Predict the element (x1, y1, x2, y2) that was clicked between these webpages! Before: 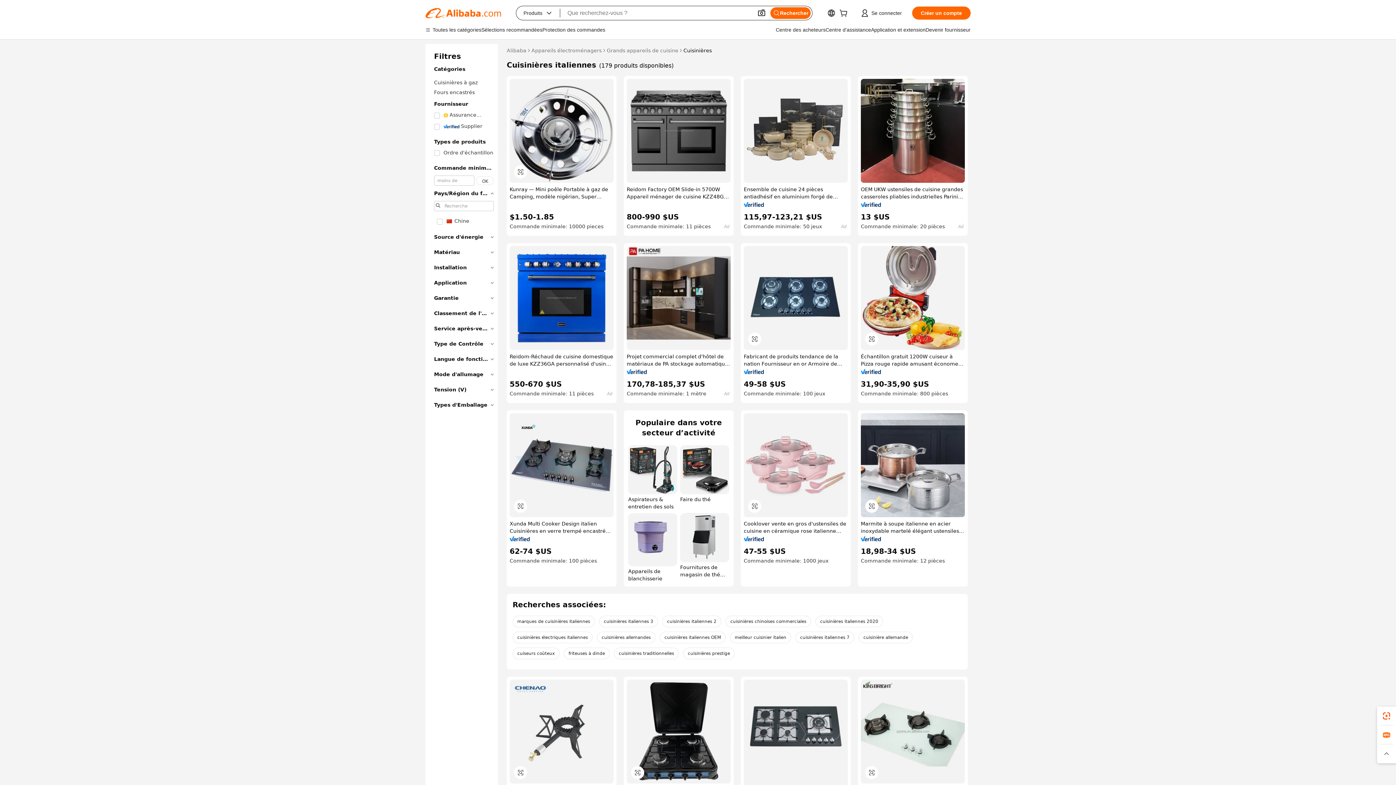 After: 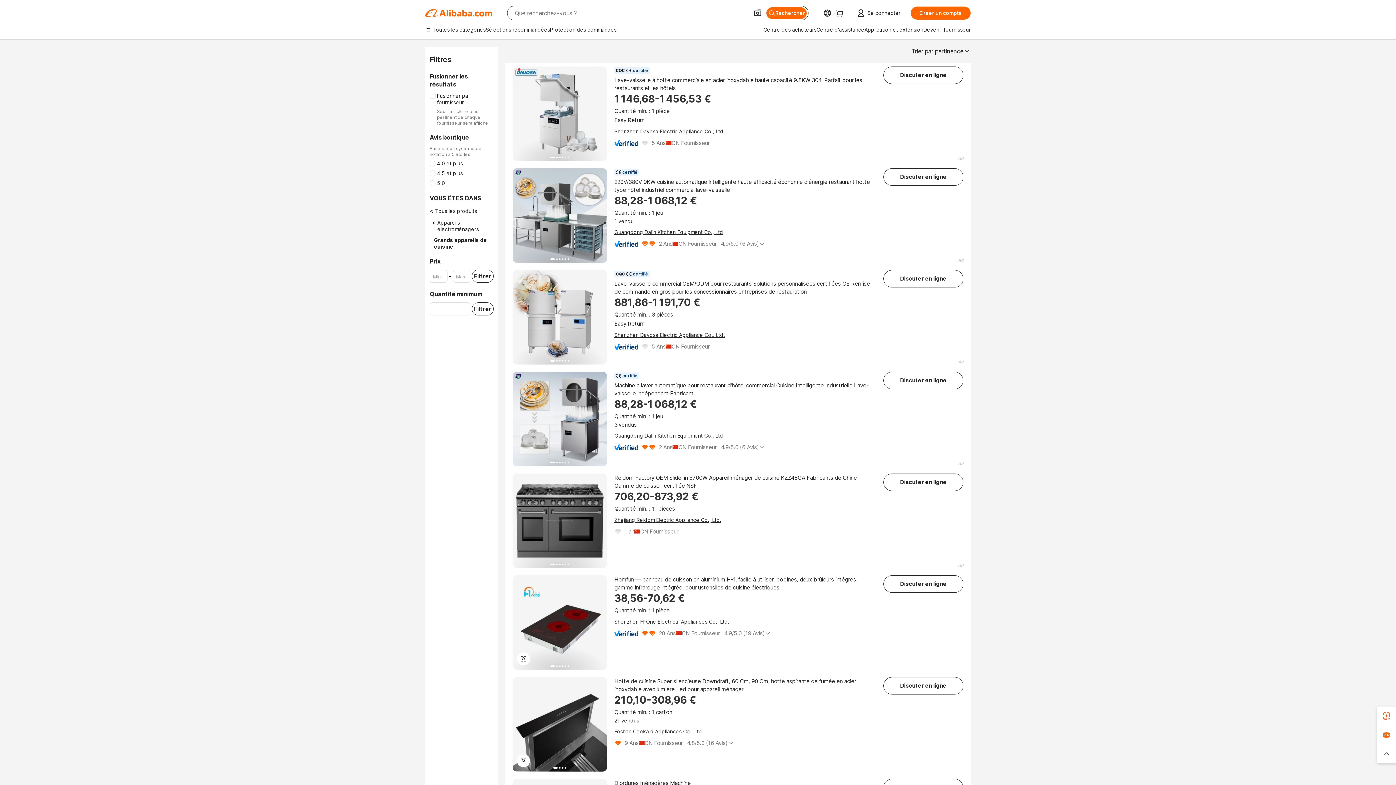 Action: label: Grands appareils de cuisine bbox: (606, 46, 678, 54)